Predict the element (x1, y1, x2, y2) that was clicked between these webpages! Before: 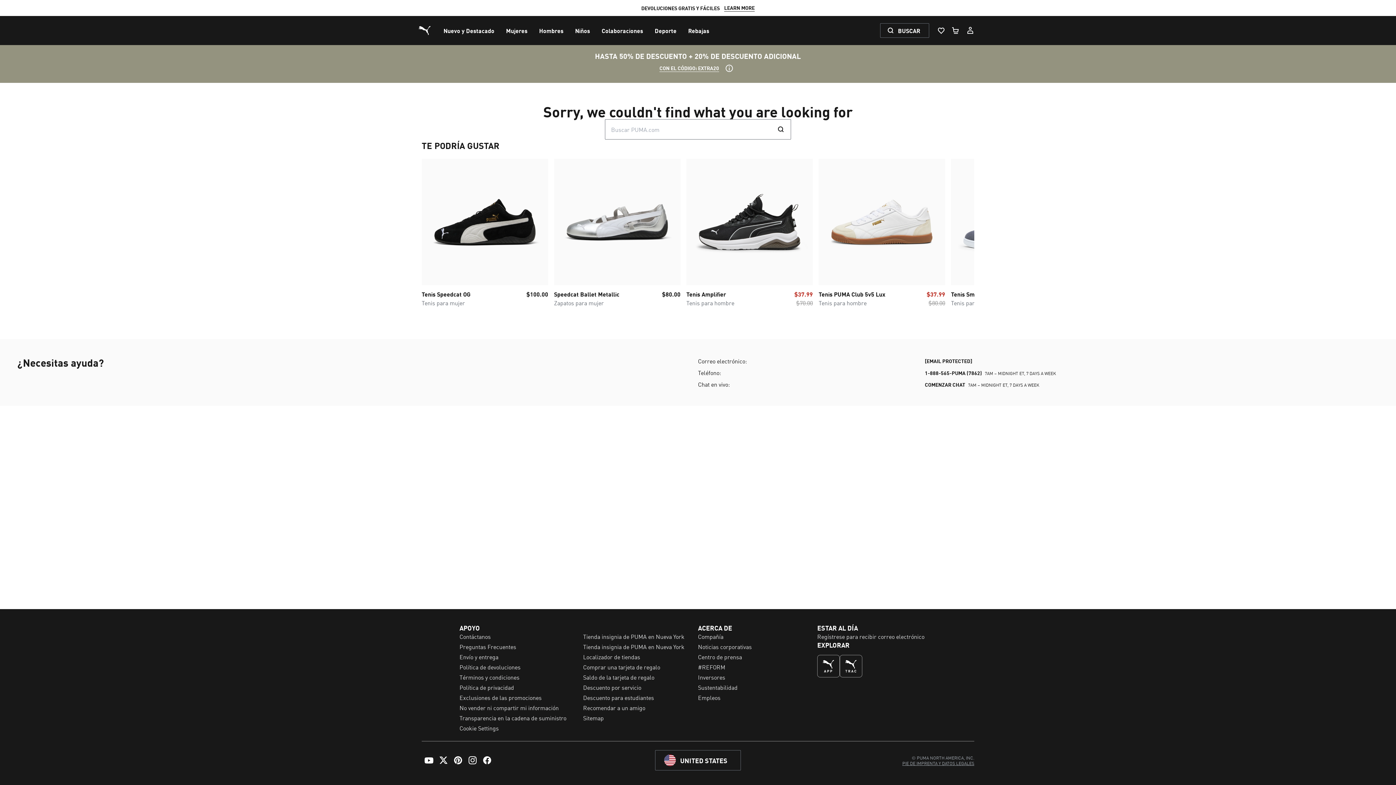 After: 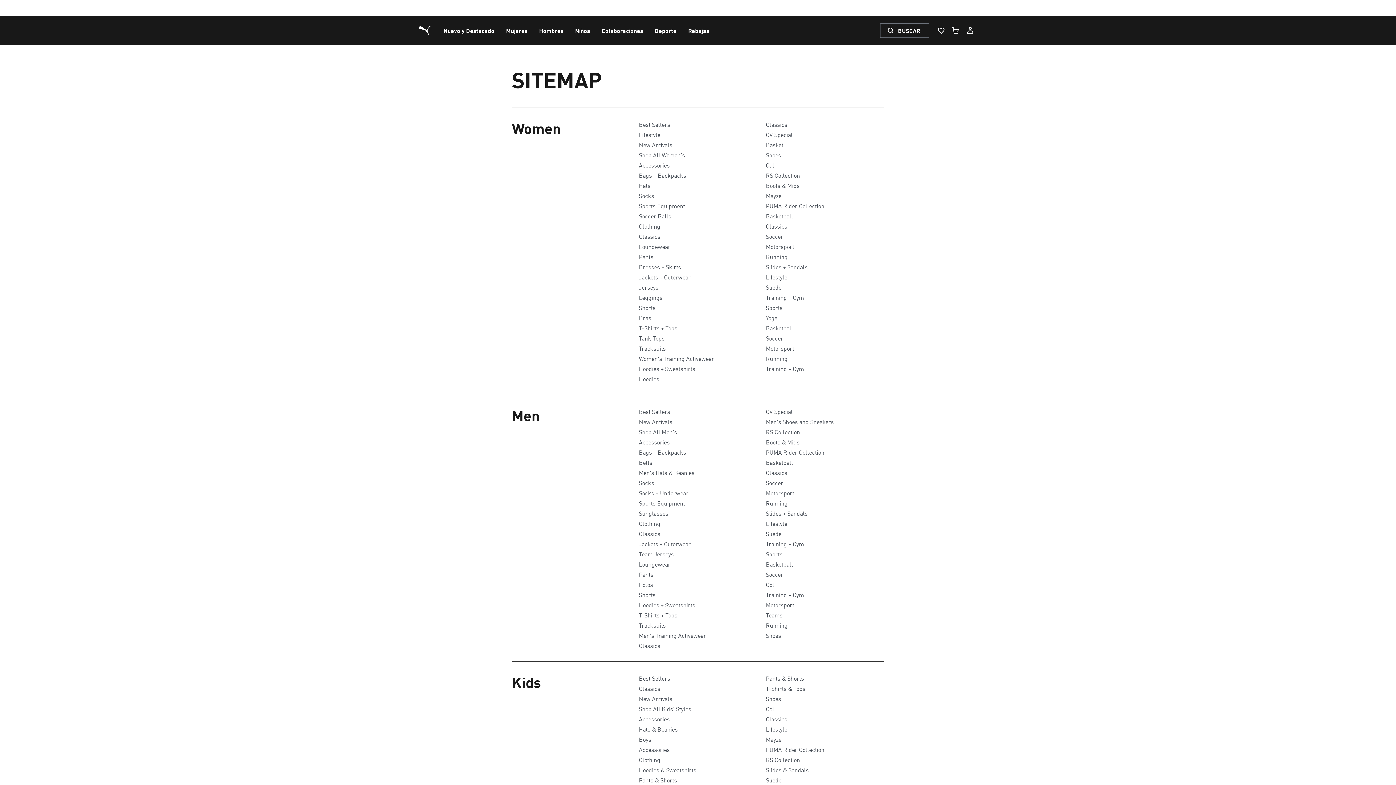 Action: label: Sitemap bbox: (583, 713, 604, 722)